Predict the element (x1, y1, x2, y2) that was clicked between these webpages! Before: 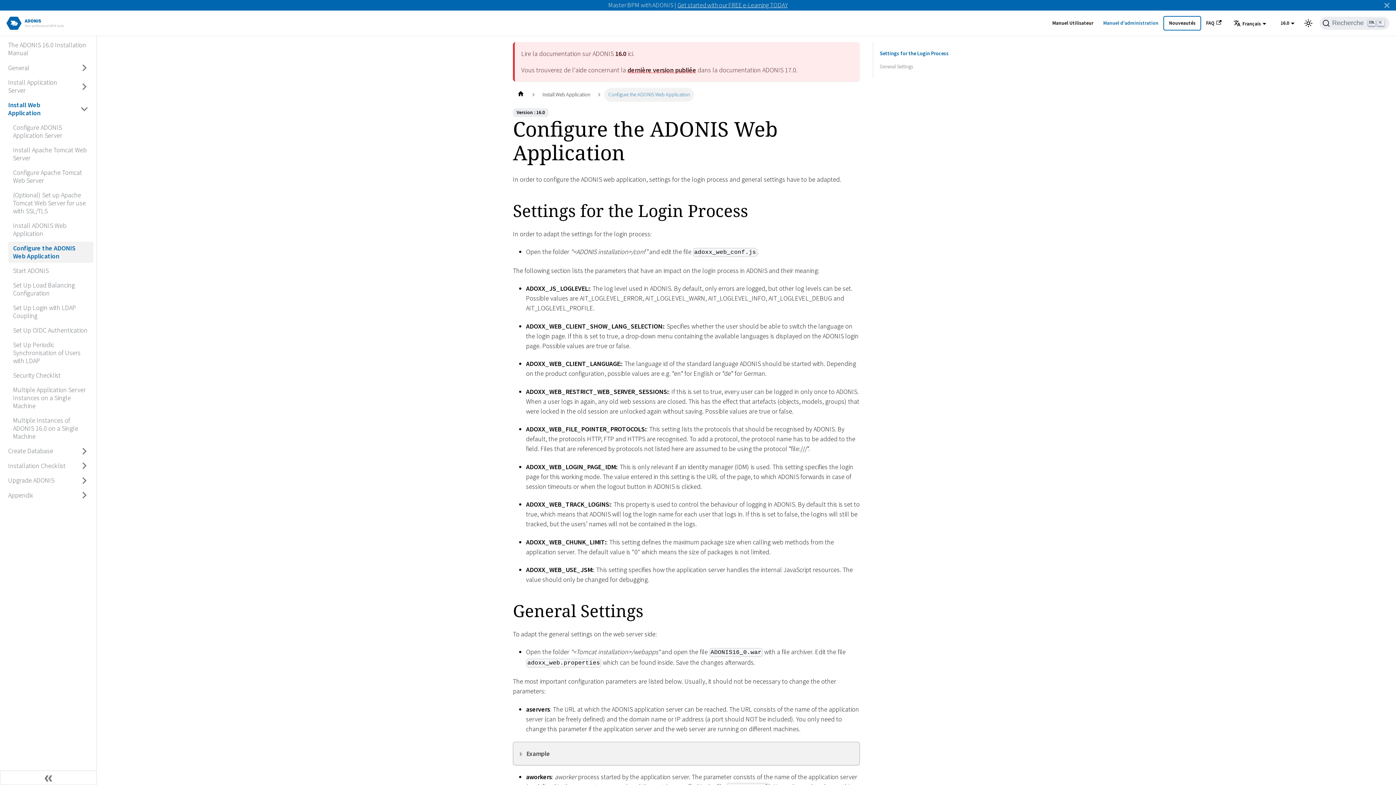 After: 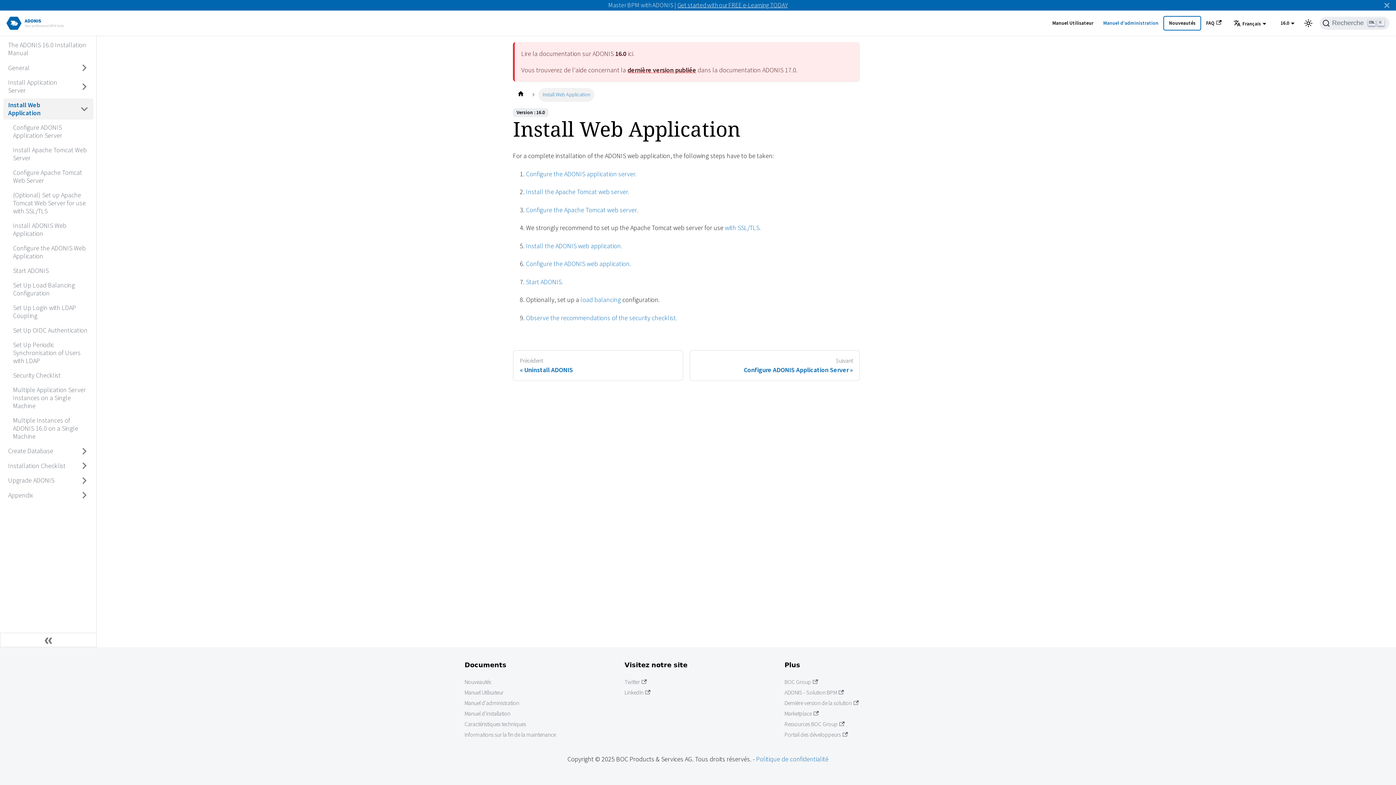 Action: bbox: (3, 98, 75, 119) label: Accédez à Install Web Application